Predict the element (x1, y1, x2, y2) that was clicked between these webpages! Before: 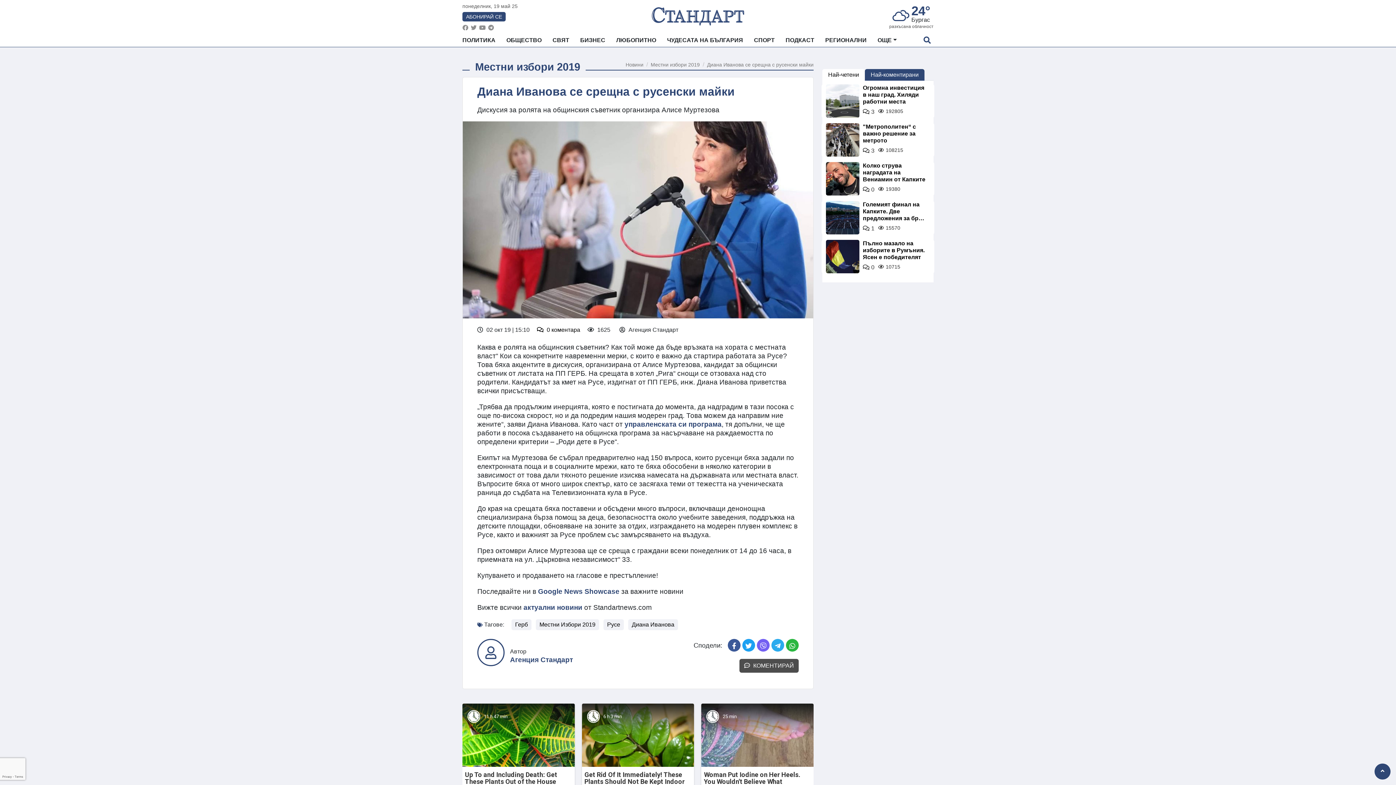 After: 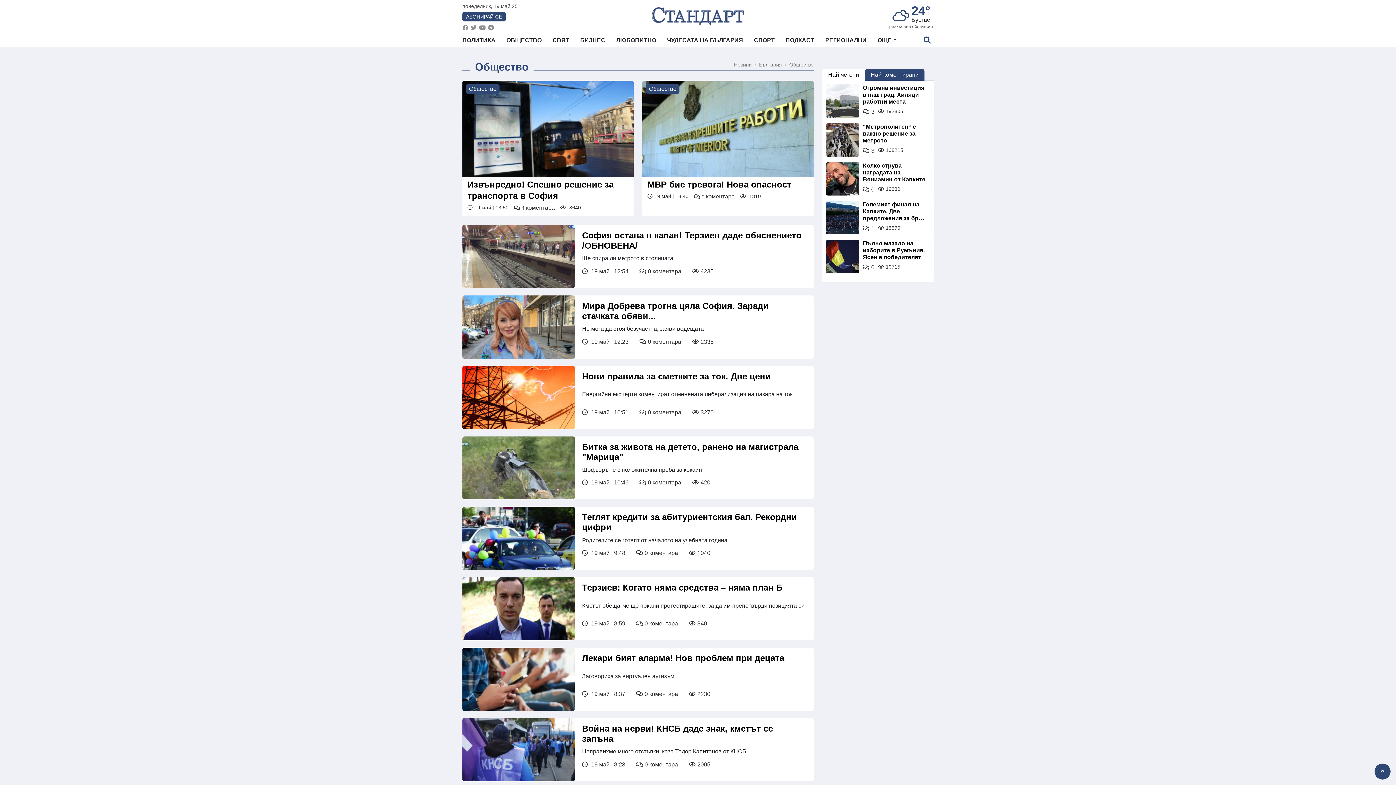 Action: bbox: (501, 33, 547, 46) label: ОБЩЕСТВО